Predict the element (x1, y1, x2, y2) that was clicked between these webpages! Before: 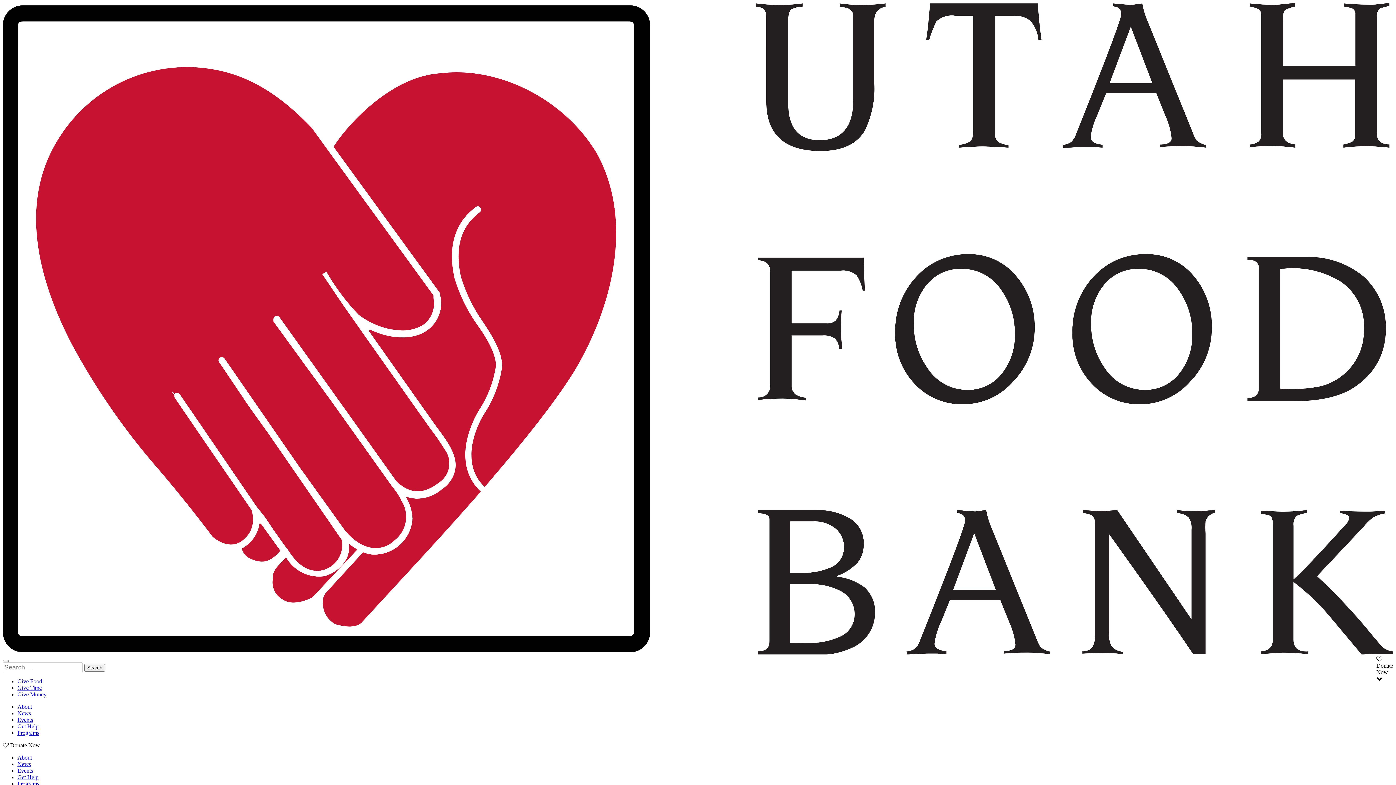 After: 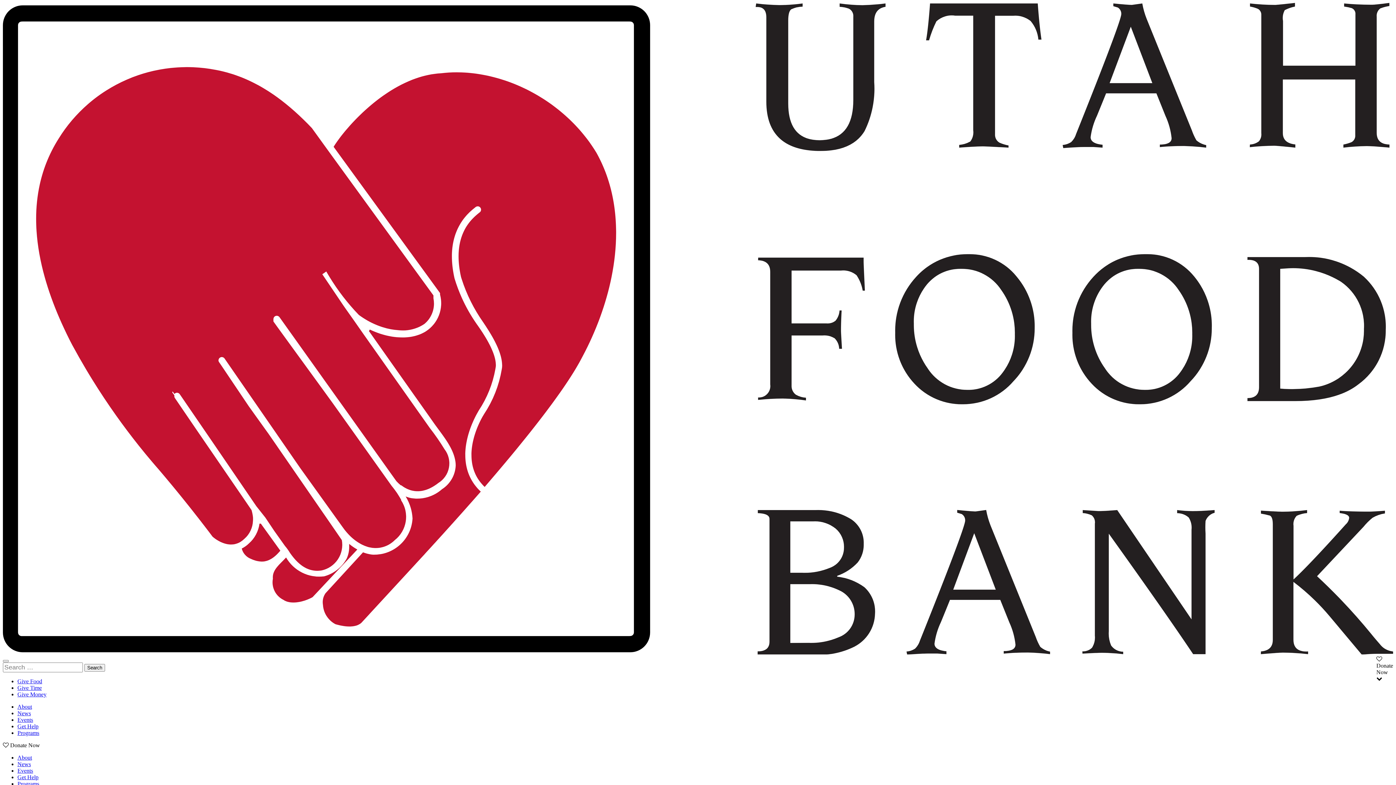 Action: bbox: (17, 723, 38, 729) label: Get Help